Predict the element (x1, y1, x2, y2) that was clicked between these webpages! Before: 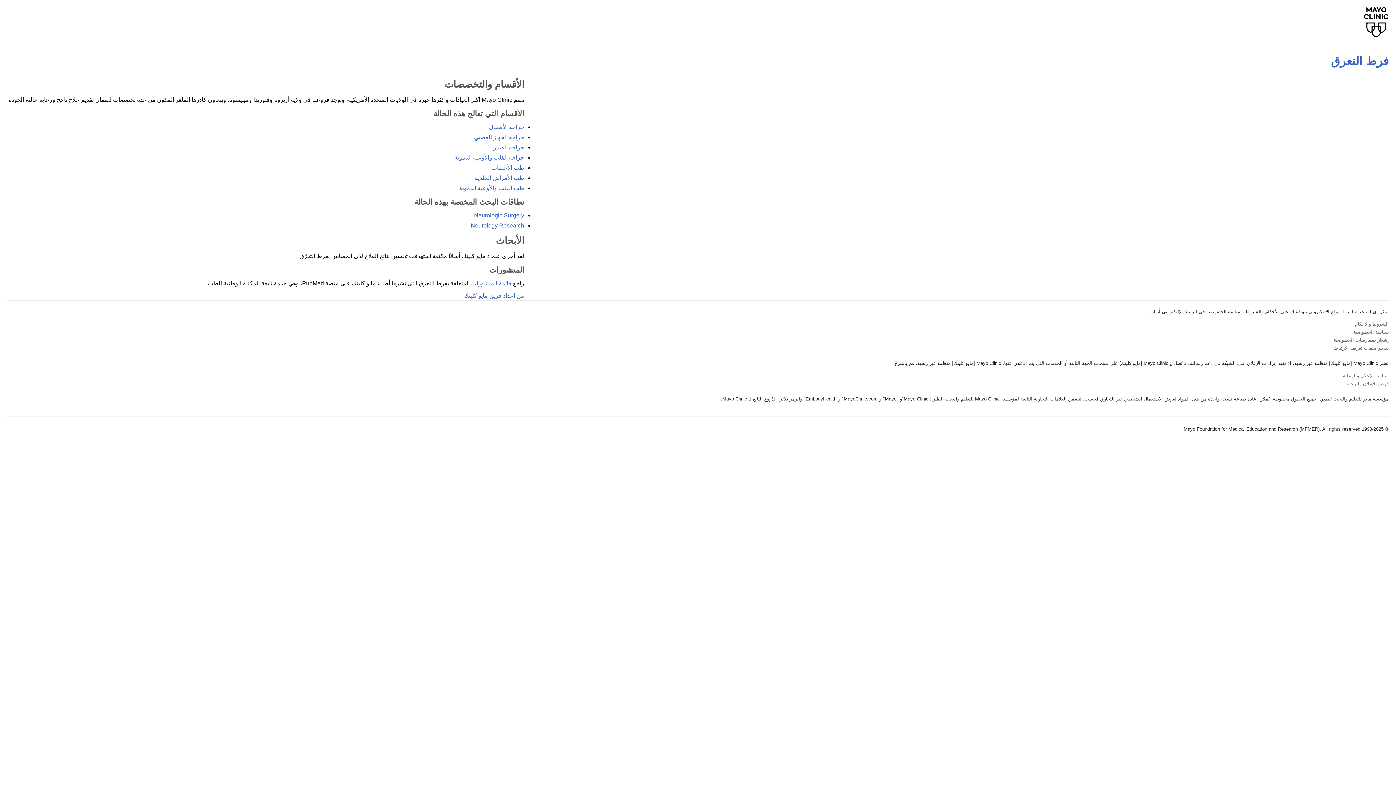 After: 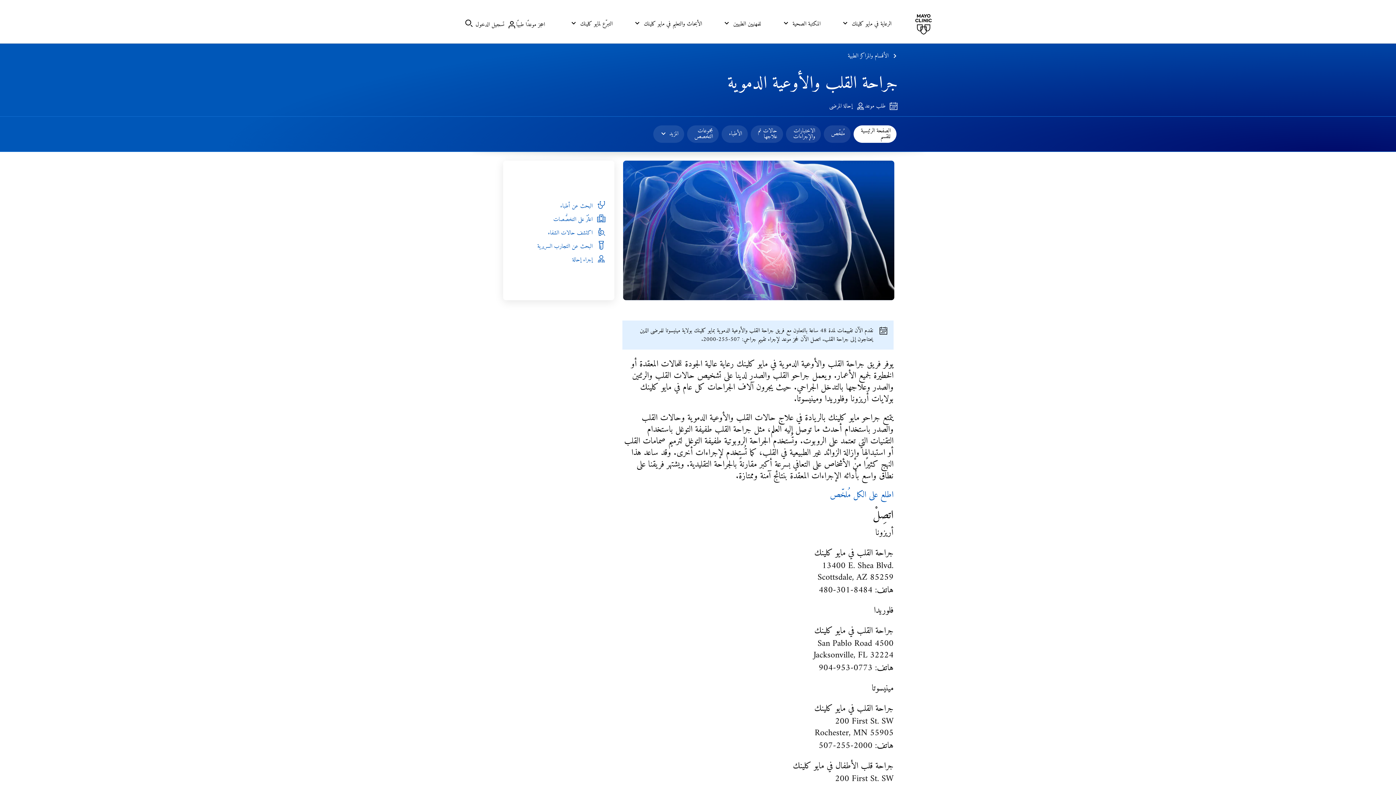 Action: bbox: (454, 154, 524, 160) label: جراحة القلب والأوعية الدموية